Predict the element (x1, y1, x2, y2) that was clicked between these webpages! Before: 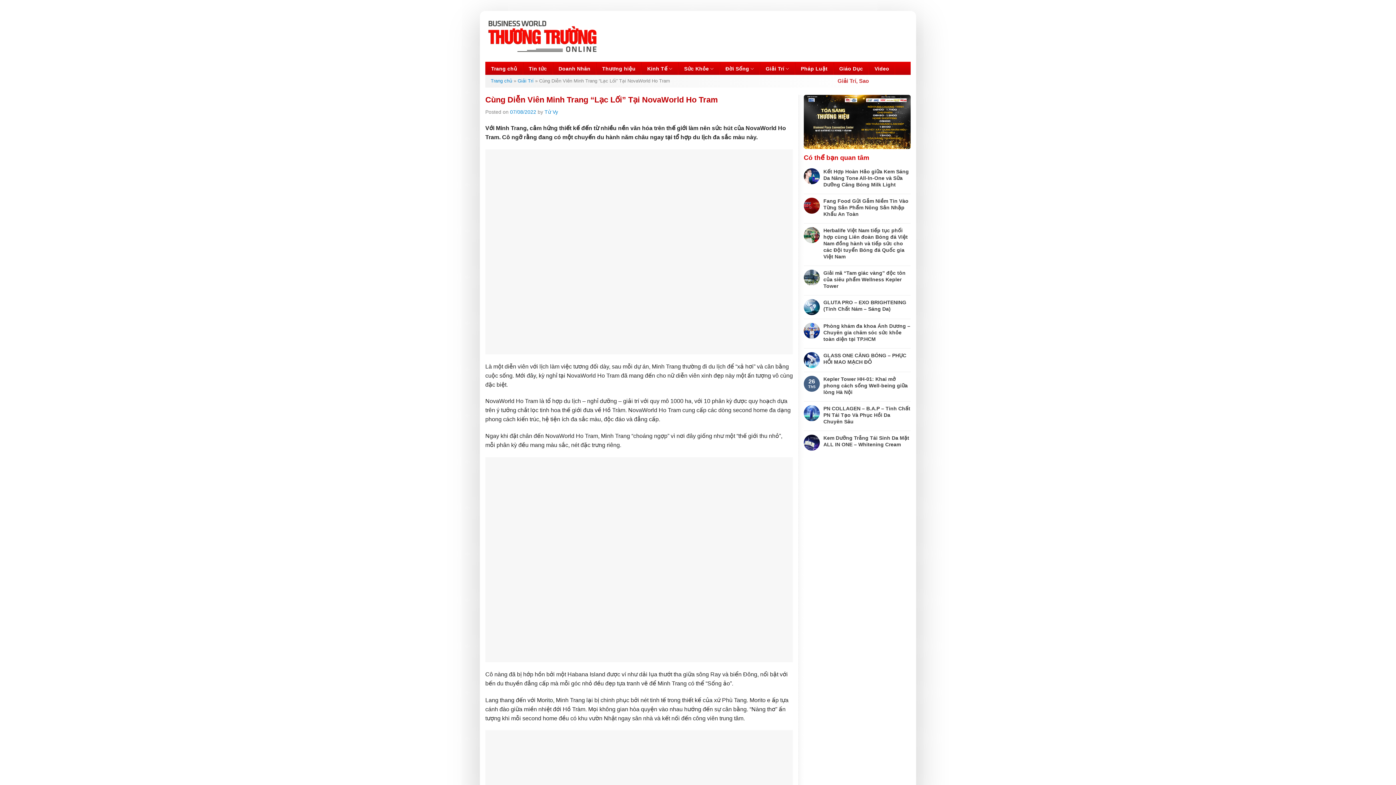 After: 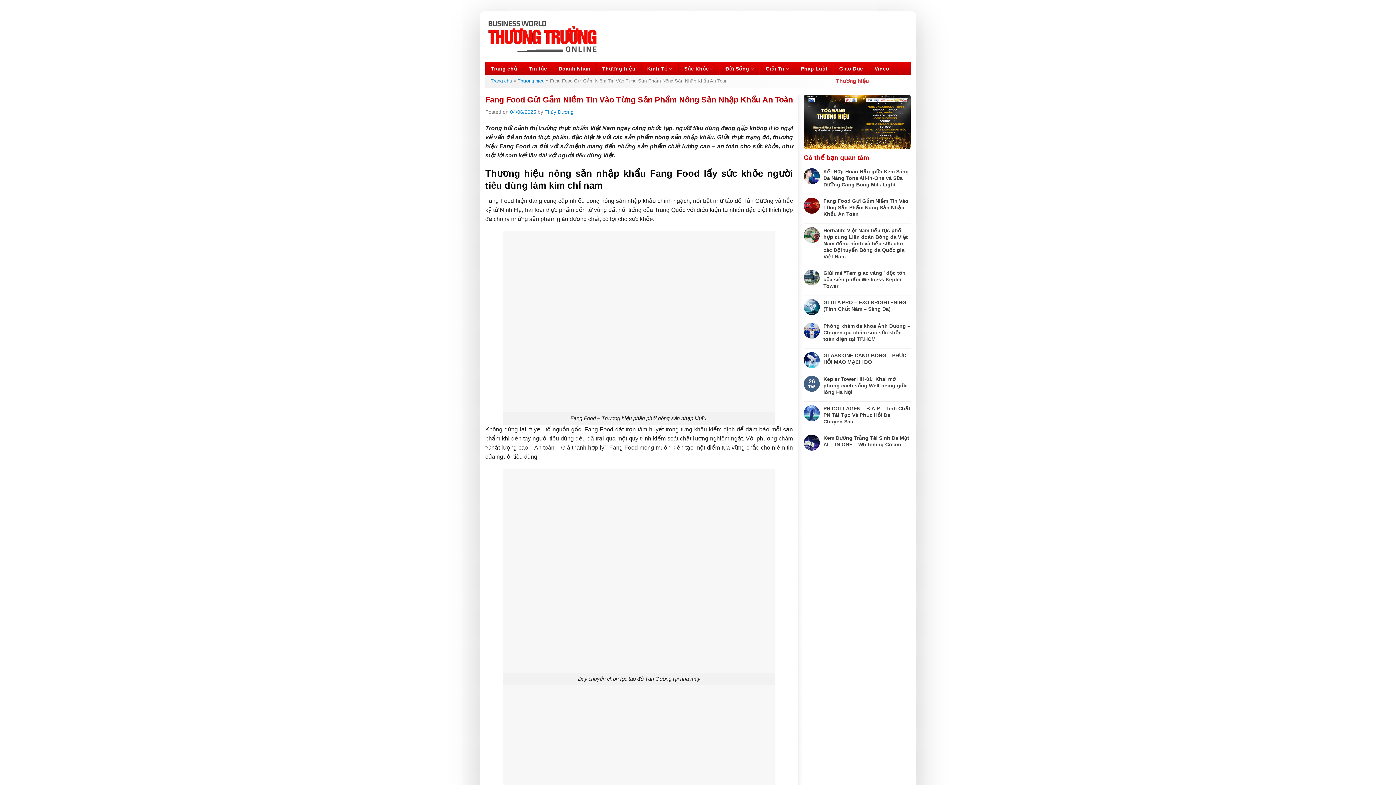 Action: label: Fang Food Gửi Gắm Niềm Tin Vào Từng Sản Phẩm Nông Sản Nhập Khẩu An Toàn bbox: (823, 197, 910, 217)